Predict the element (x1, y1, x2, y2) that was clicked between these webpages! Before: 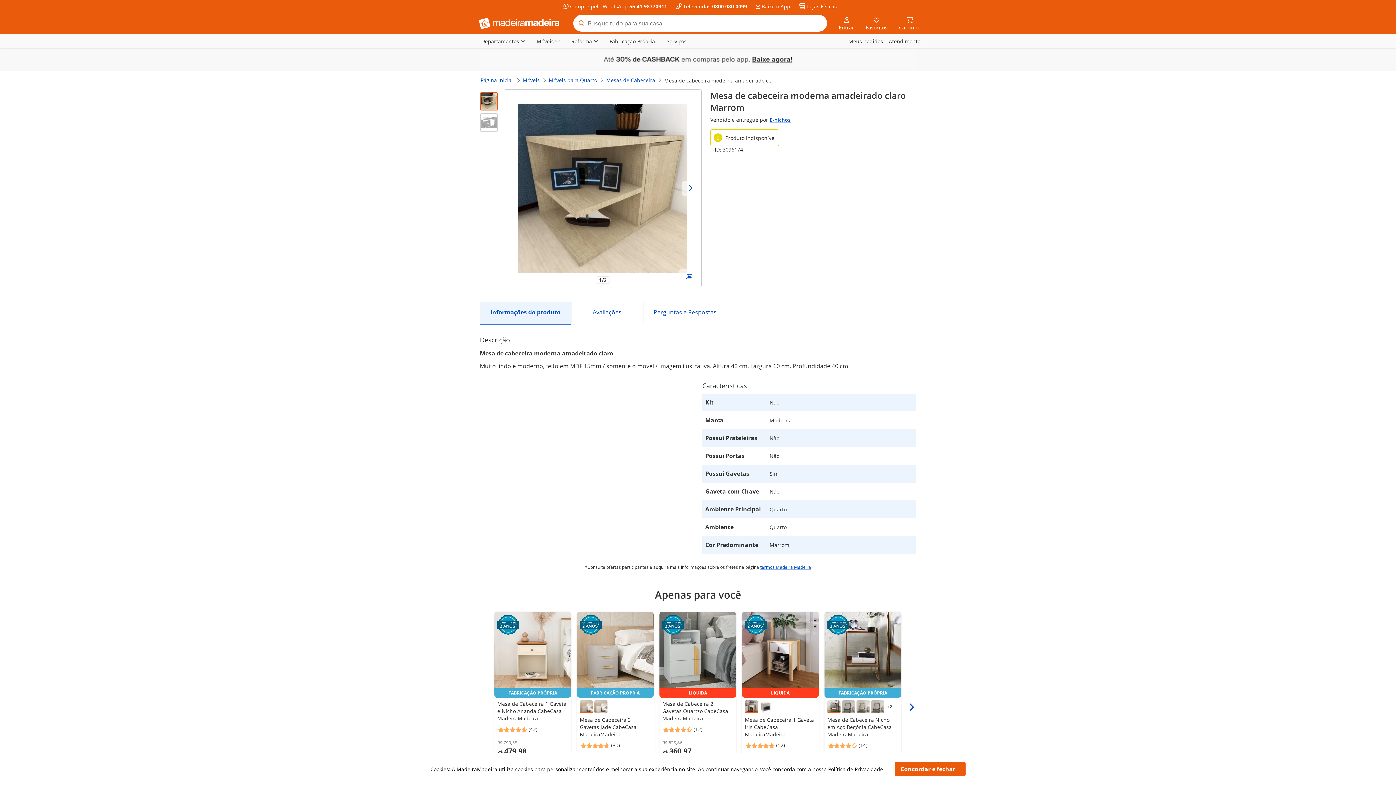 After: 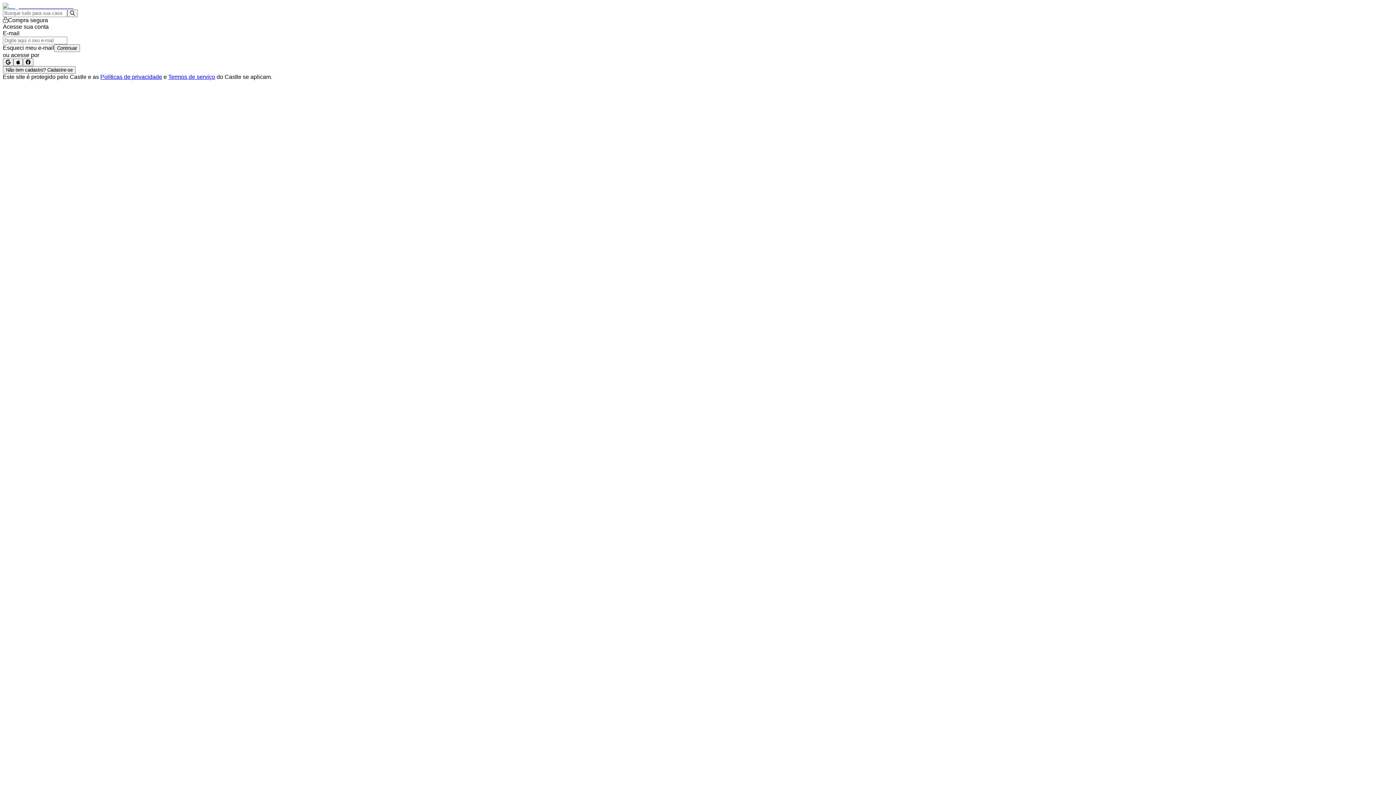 Action: bbox: (848, 37, 883, 45) label: Meus pedidos